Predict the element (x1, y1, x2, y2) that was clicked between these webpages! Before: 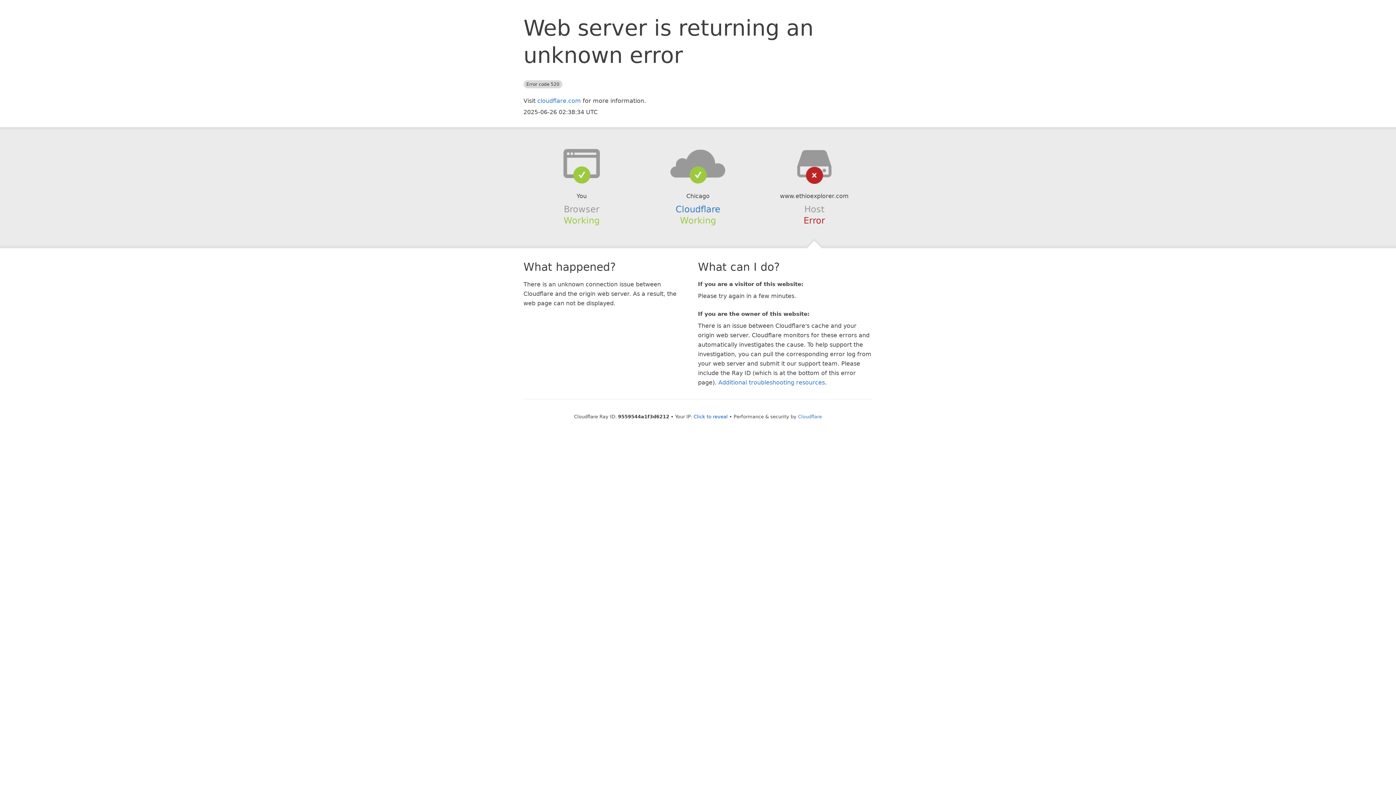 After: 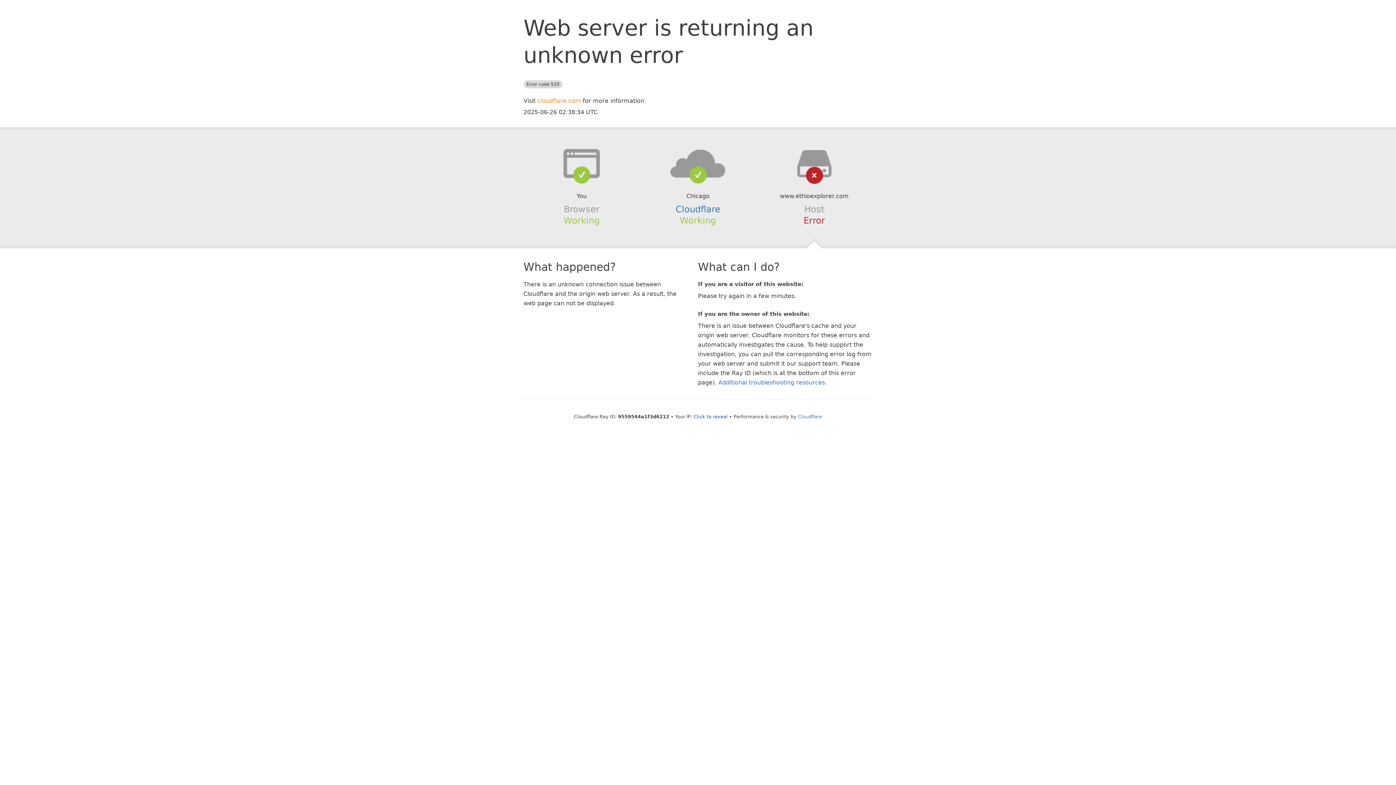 Action: label: cloudflare.com bbox: (537, 97, 581, 104)